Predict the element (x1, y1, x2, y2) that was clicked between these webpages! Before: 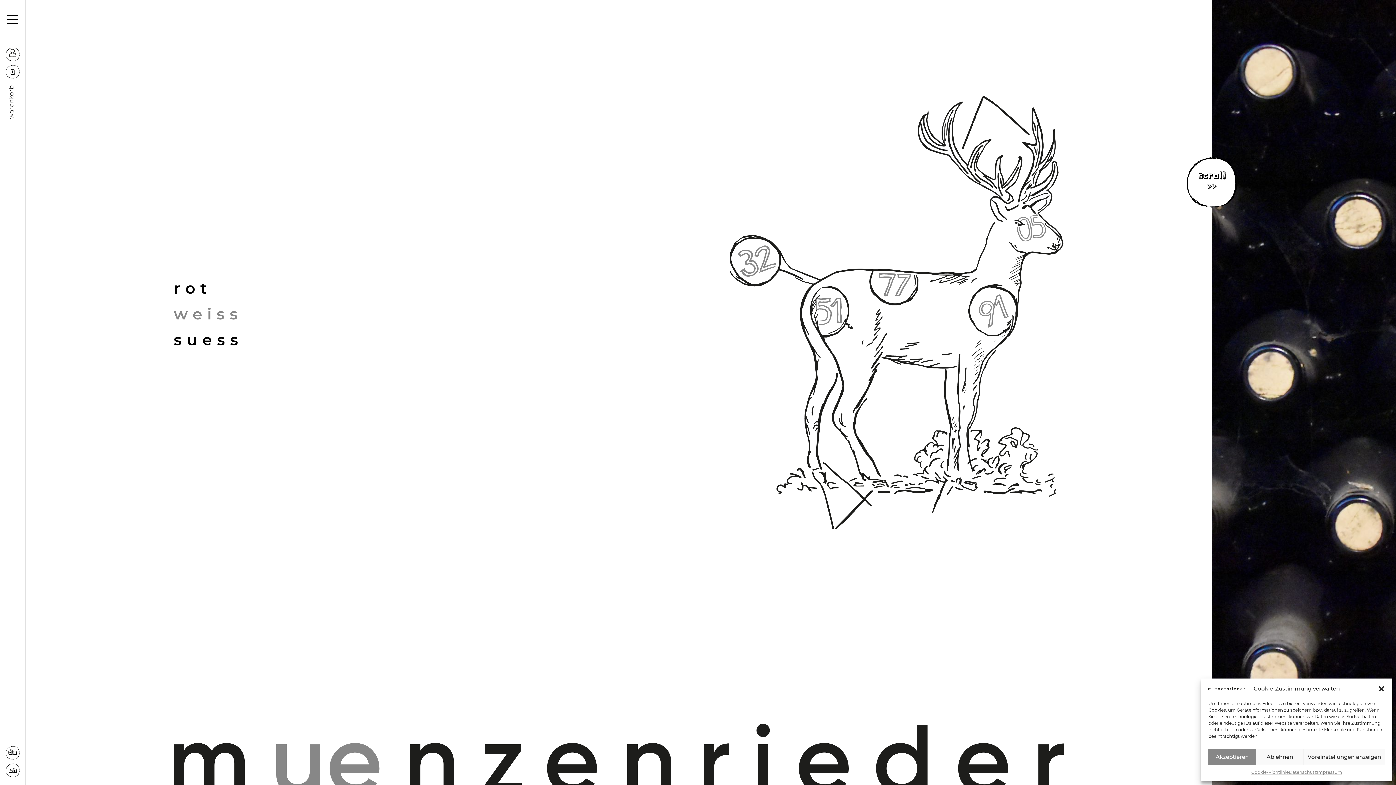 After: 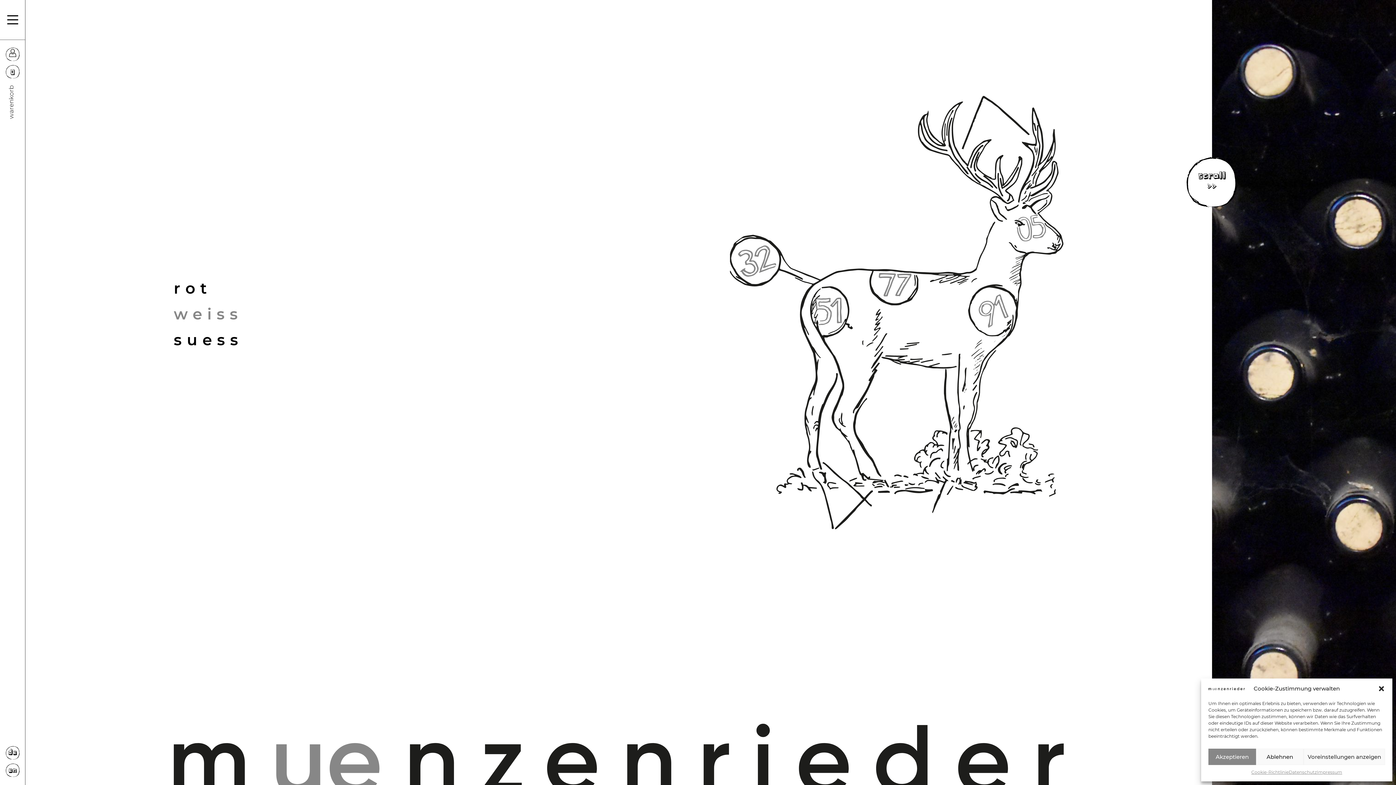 Action: label: suess bbox: (173, 330, 243, 349)